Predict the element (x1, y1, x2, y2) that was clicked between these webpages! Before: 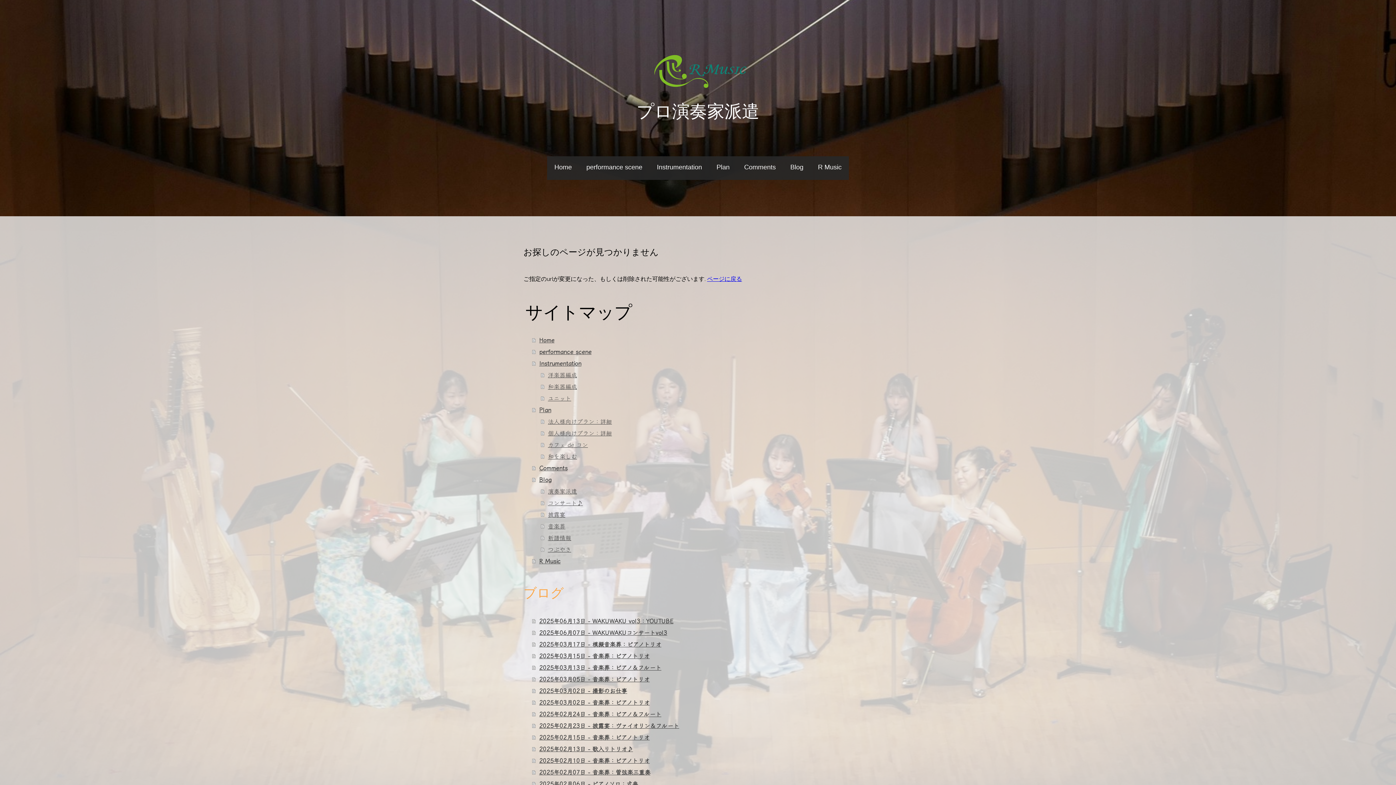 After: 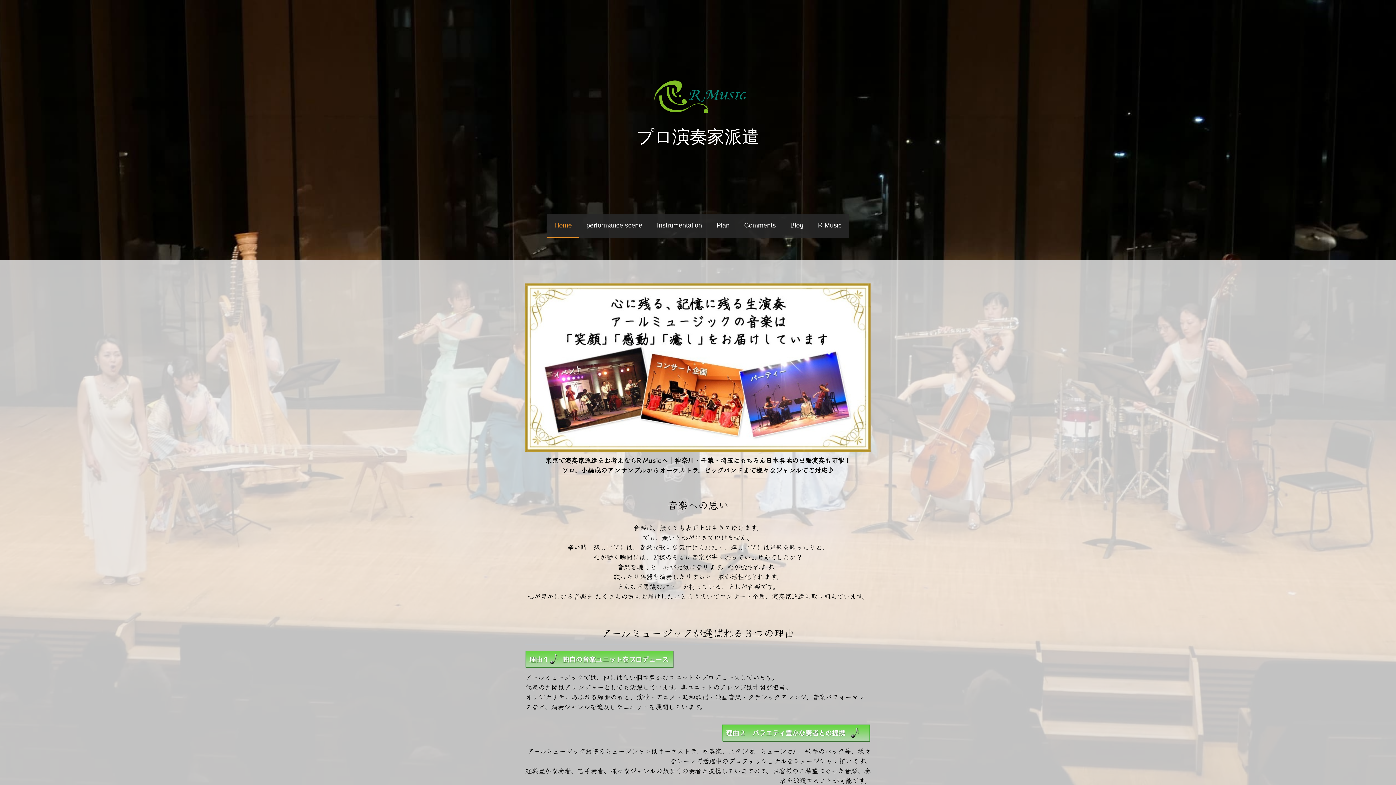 Action: bbox: (650, 49, 746, 56)